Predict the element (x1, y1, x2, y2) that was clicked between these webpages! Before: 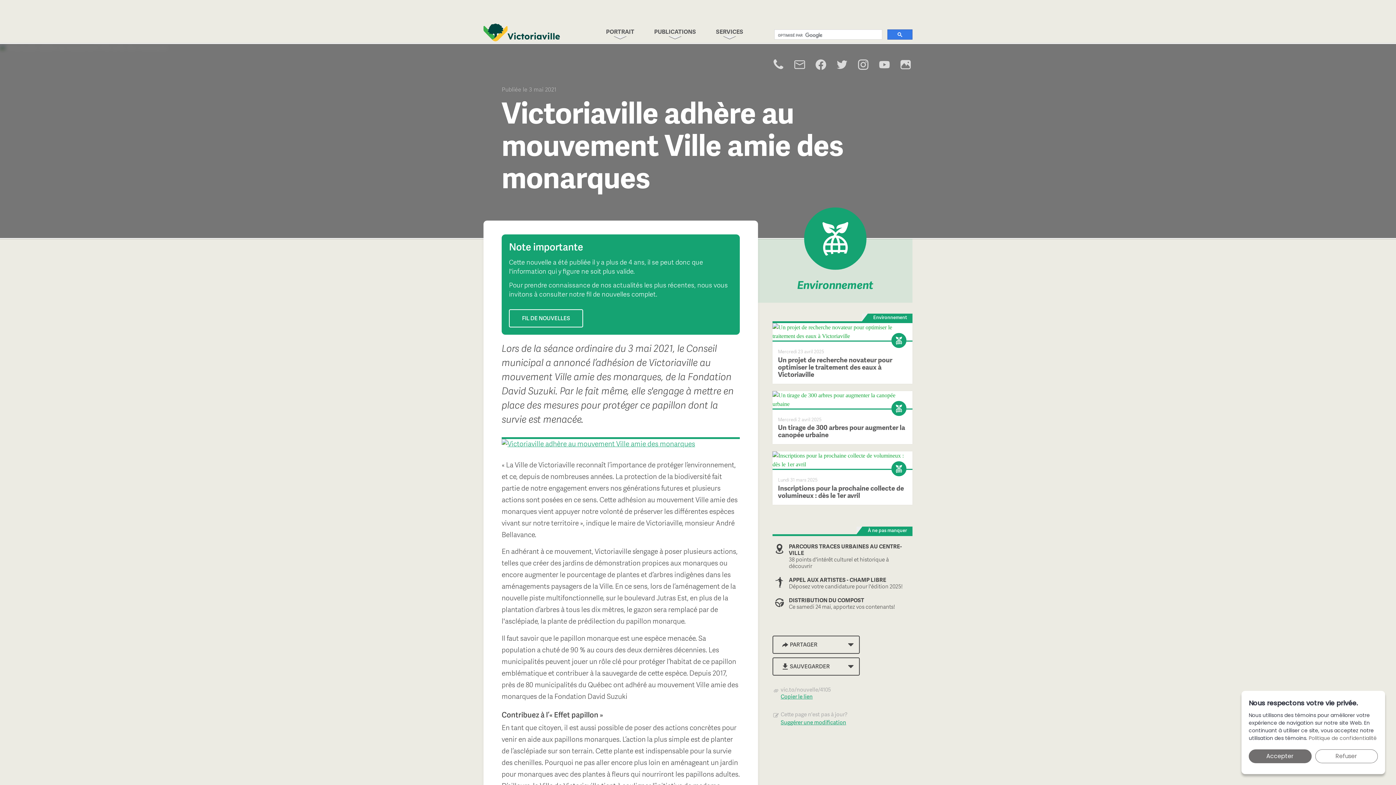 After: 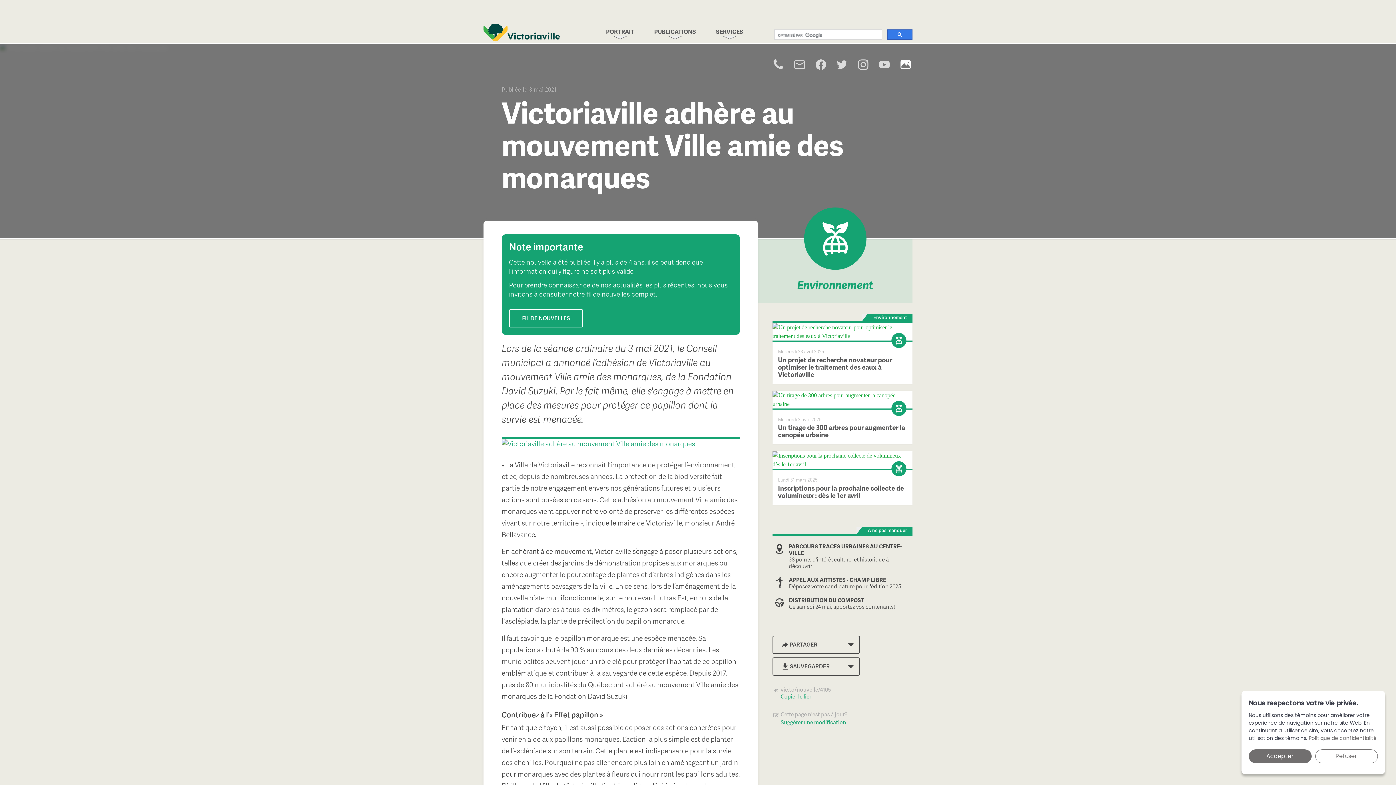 Action: bbox: (895, 58, 916, 77)